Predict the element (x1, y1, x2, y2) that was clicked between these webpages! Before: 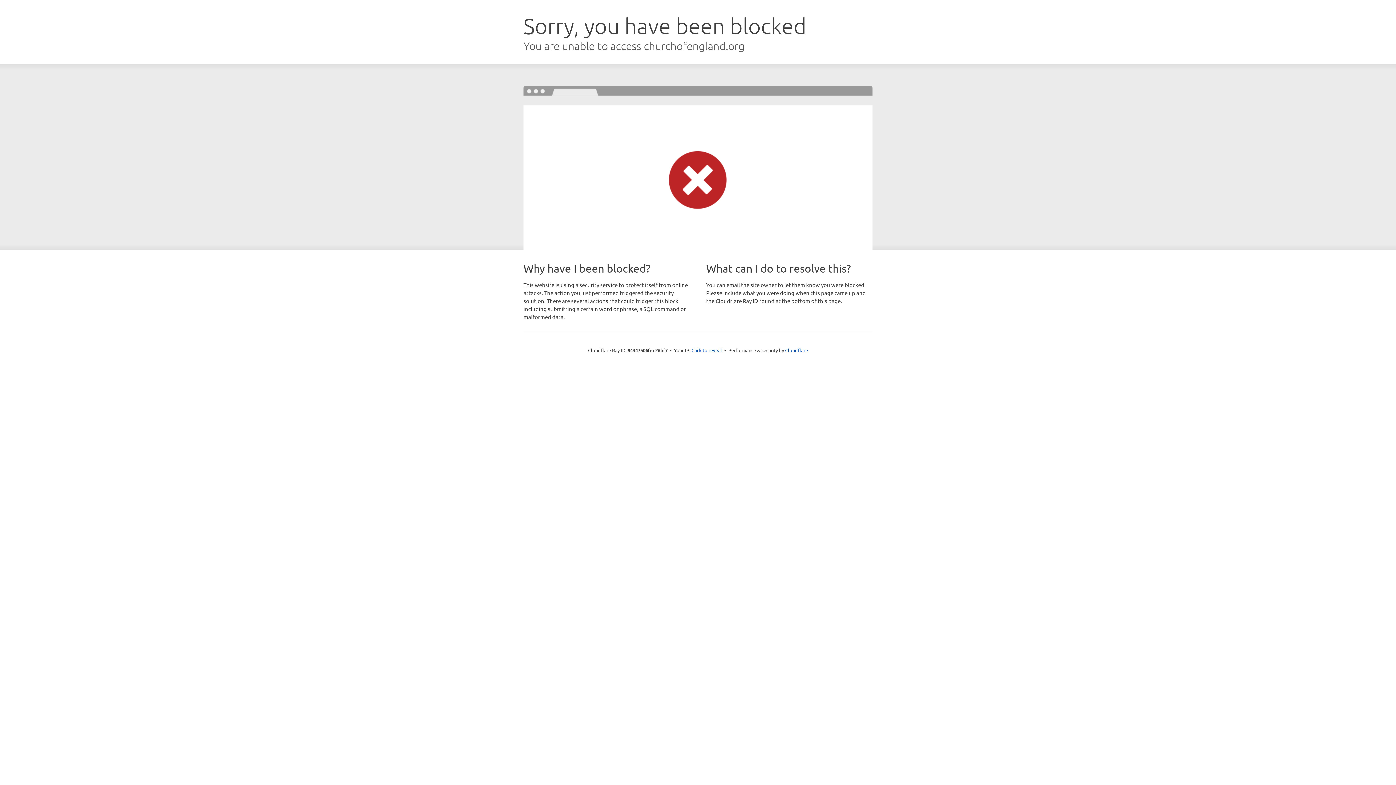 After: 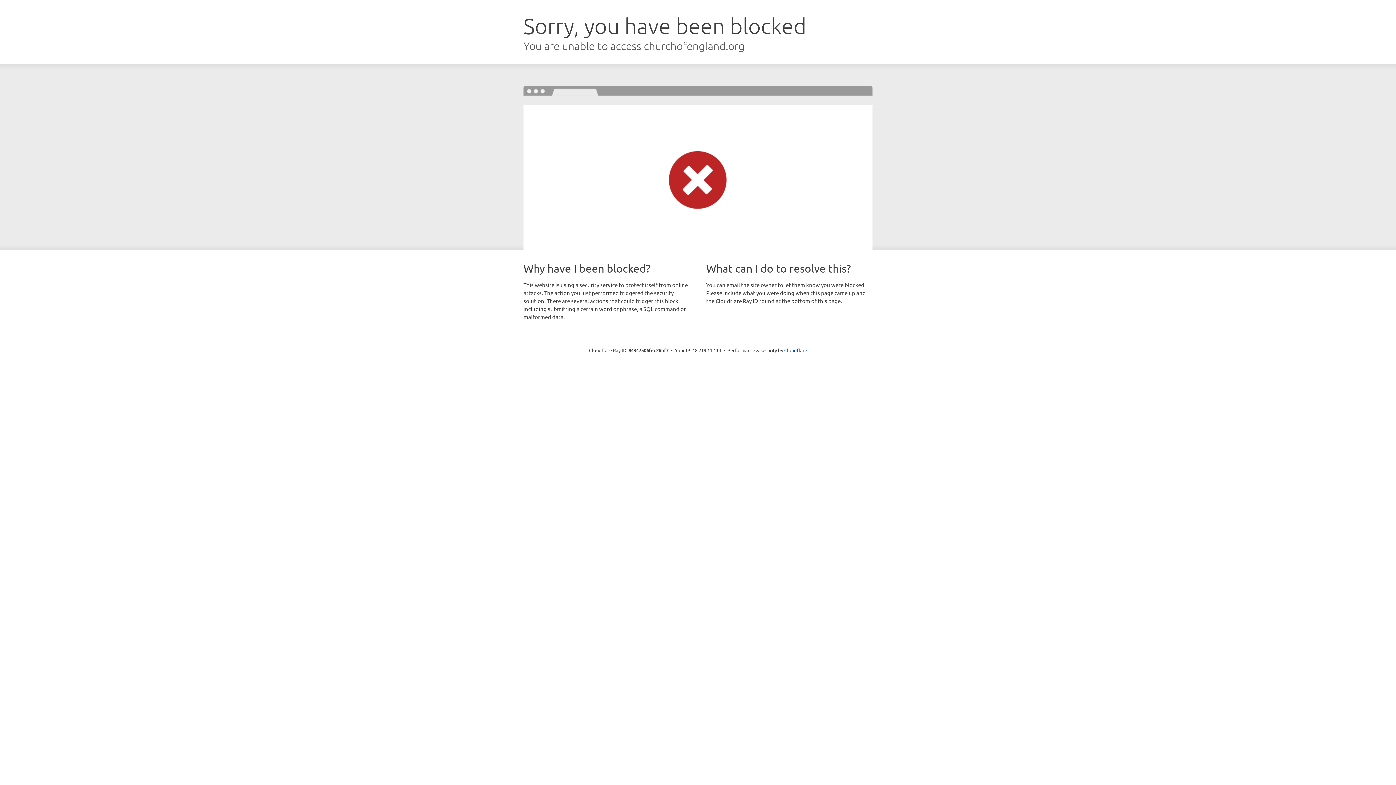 Action: label: Click to reveal bbox: (691, 346, 722, 353)